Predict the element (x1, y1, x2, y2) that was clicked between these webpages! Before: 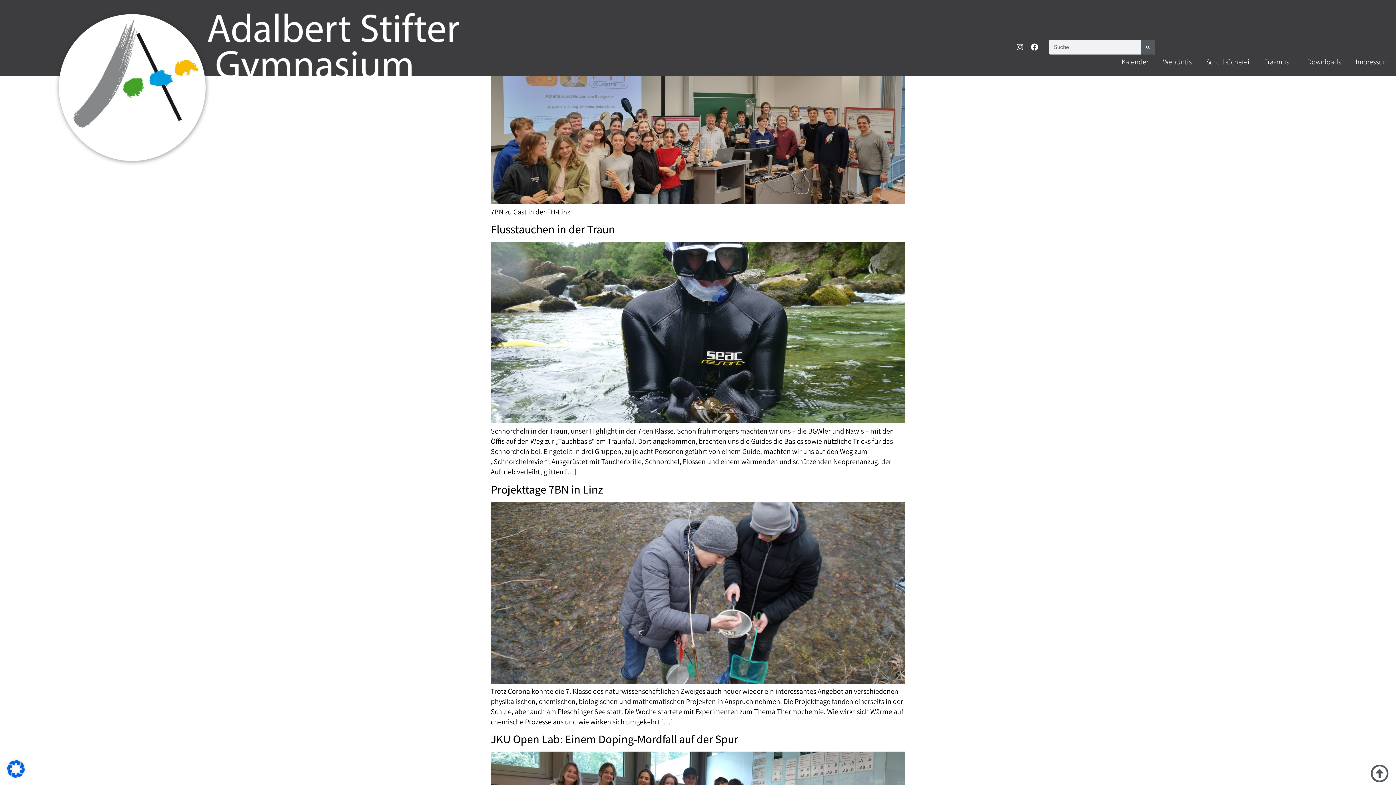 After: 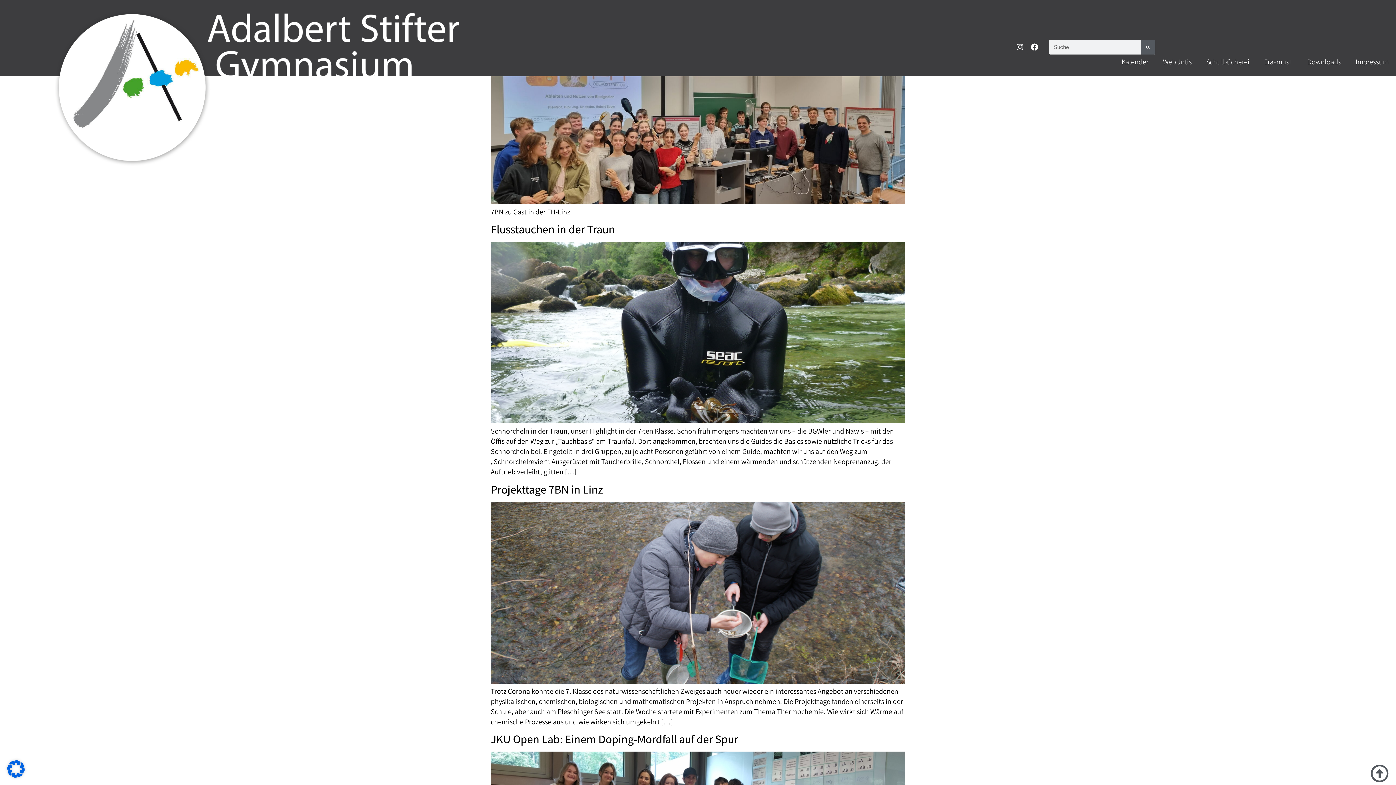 Action: label: Schulbücherei bbox: (1199, 58, 1257, 65)